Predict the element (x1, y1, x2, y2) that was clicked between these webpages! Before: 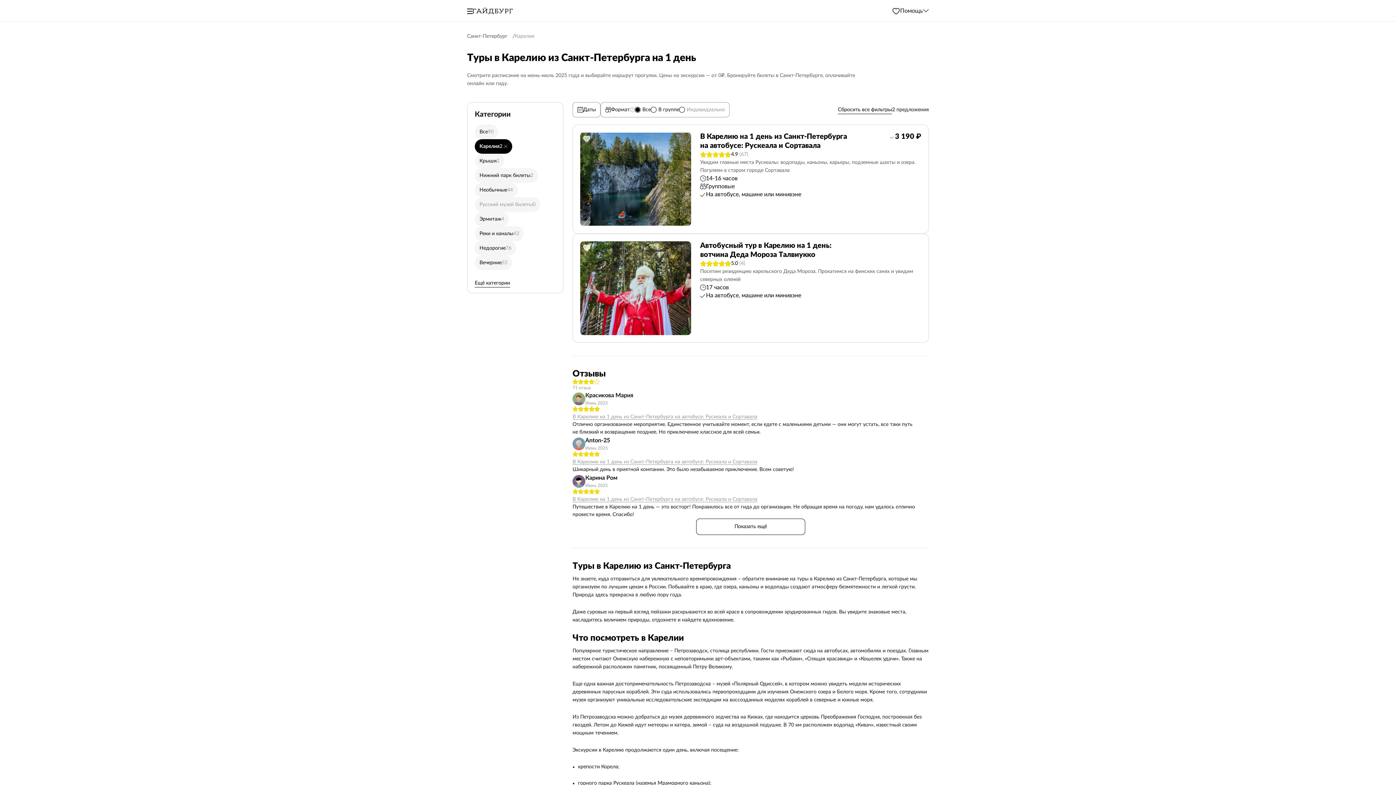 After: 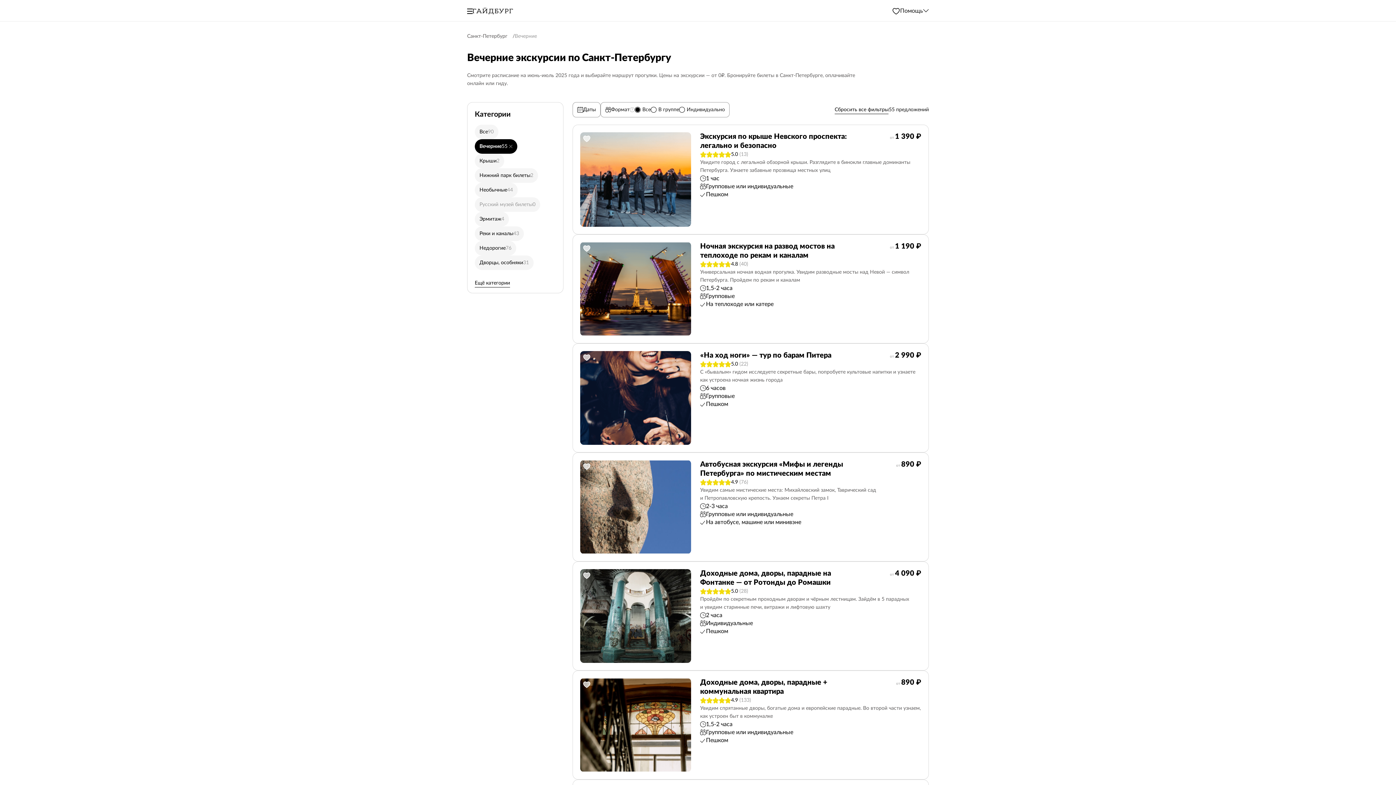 Action: label: Вечерние
55 bbox: (474, 255, 512, 270)